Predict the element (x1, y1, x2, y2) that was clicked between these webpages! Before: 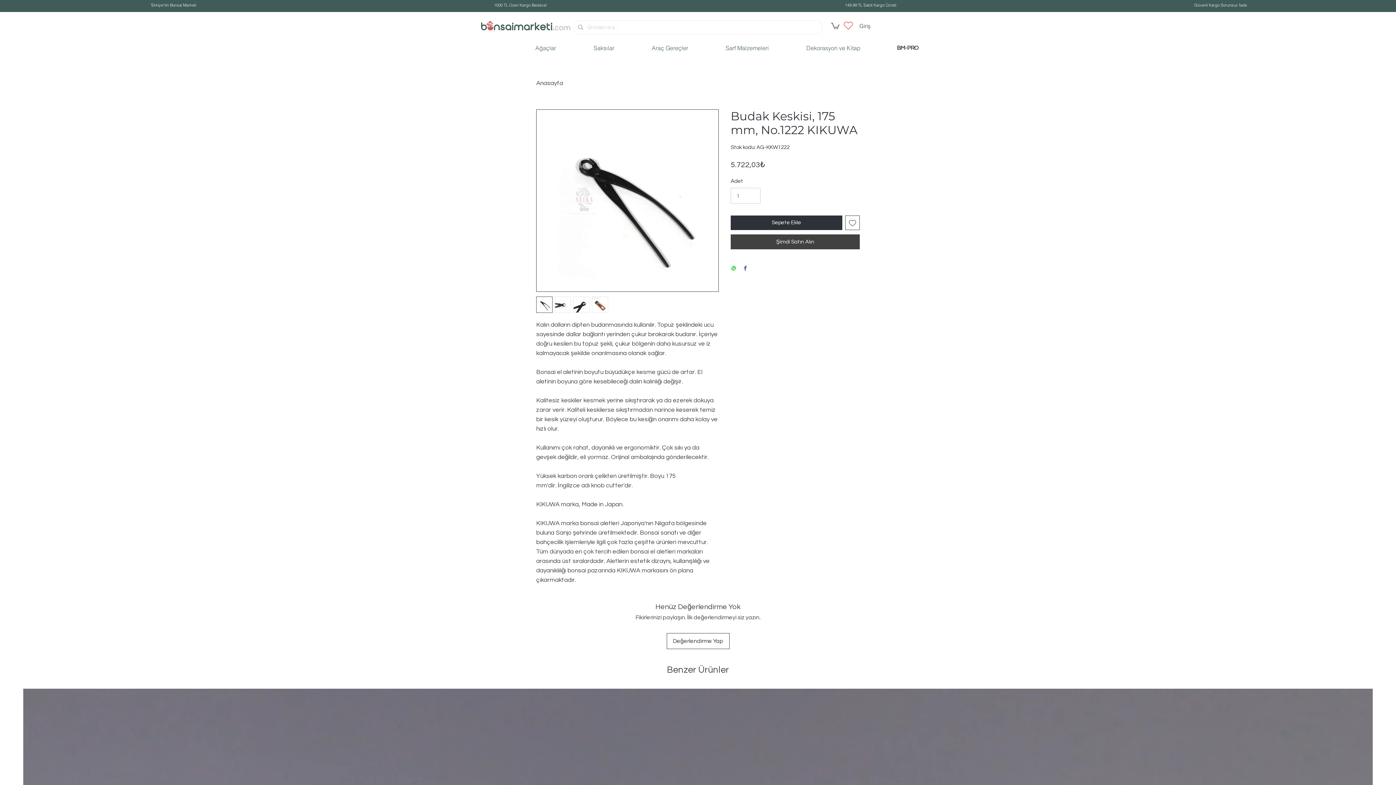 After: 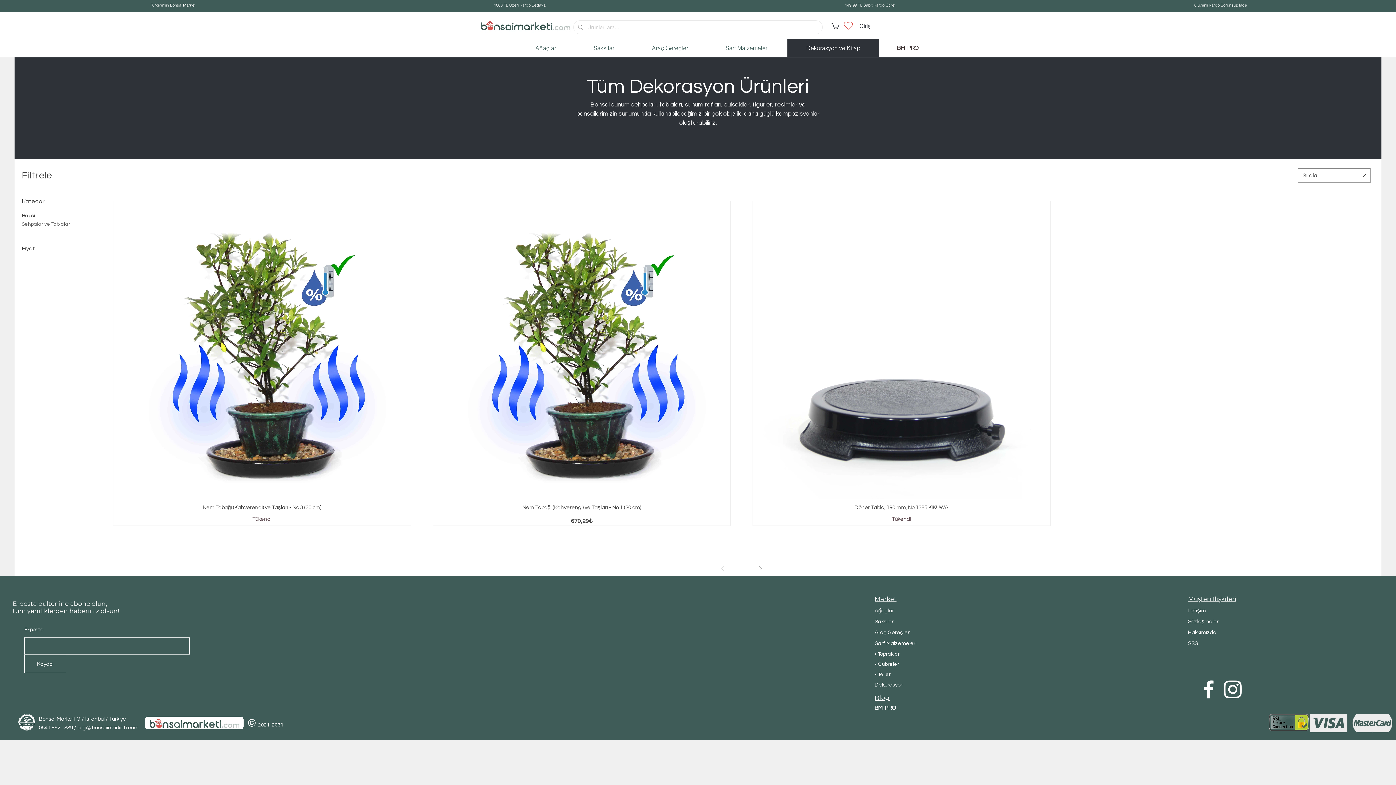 Action: label: Dekorasyon ve Kitap bbox: (787, 39, 879, 57)